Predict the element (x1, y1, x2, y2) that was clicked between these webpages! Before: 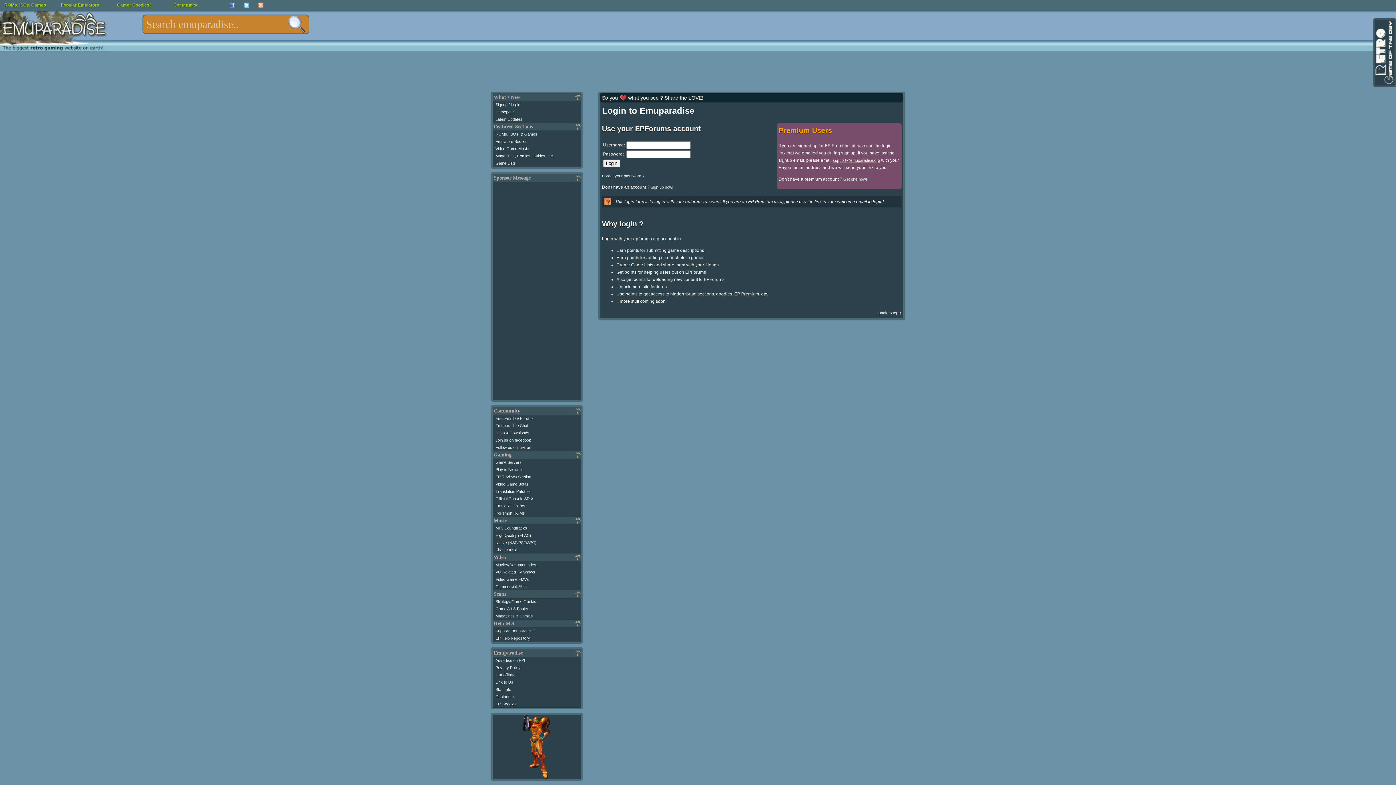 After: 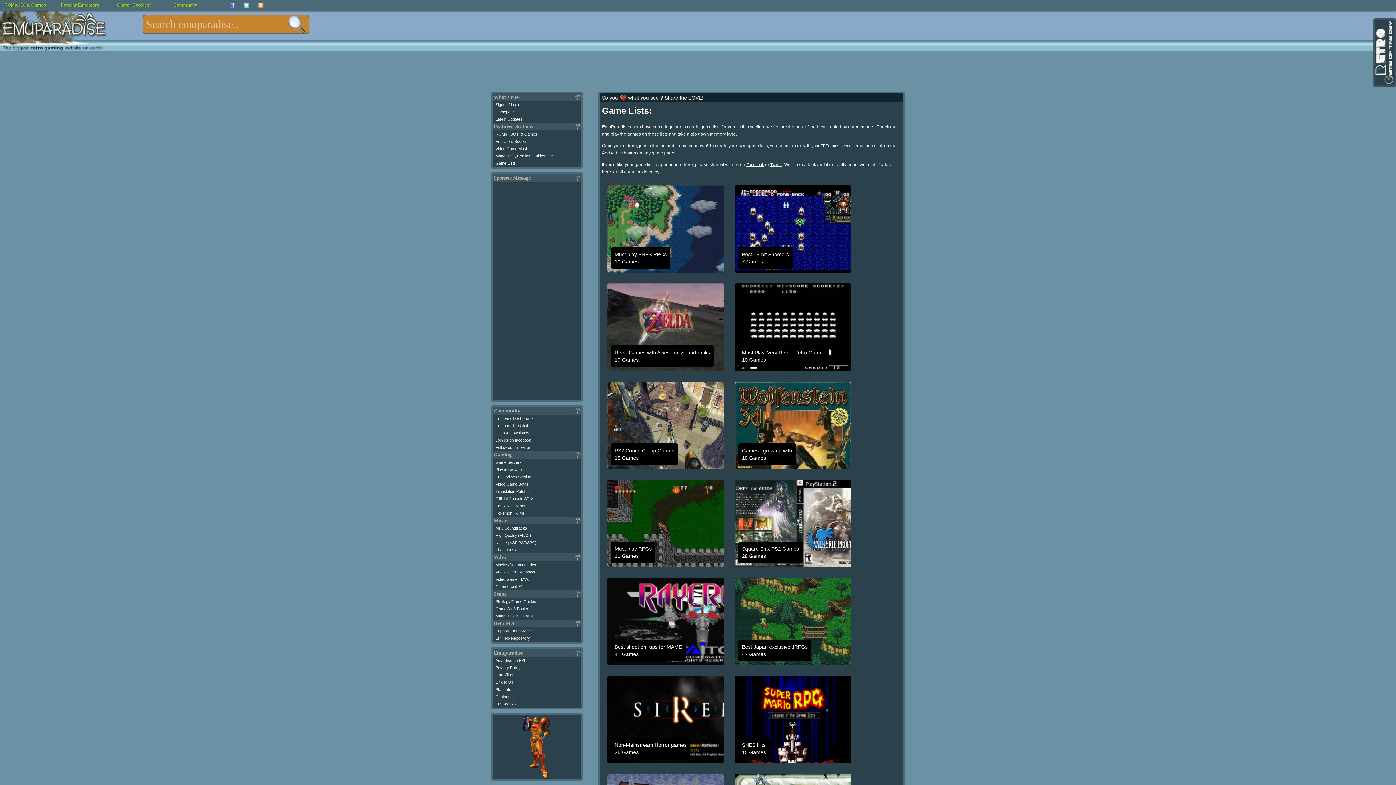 Action: bbox: (495, 161, 516, 165) label: Game Lists